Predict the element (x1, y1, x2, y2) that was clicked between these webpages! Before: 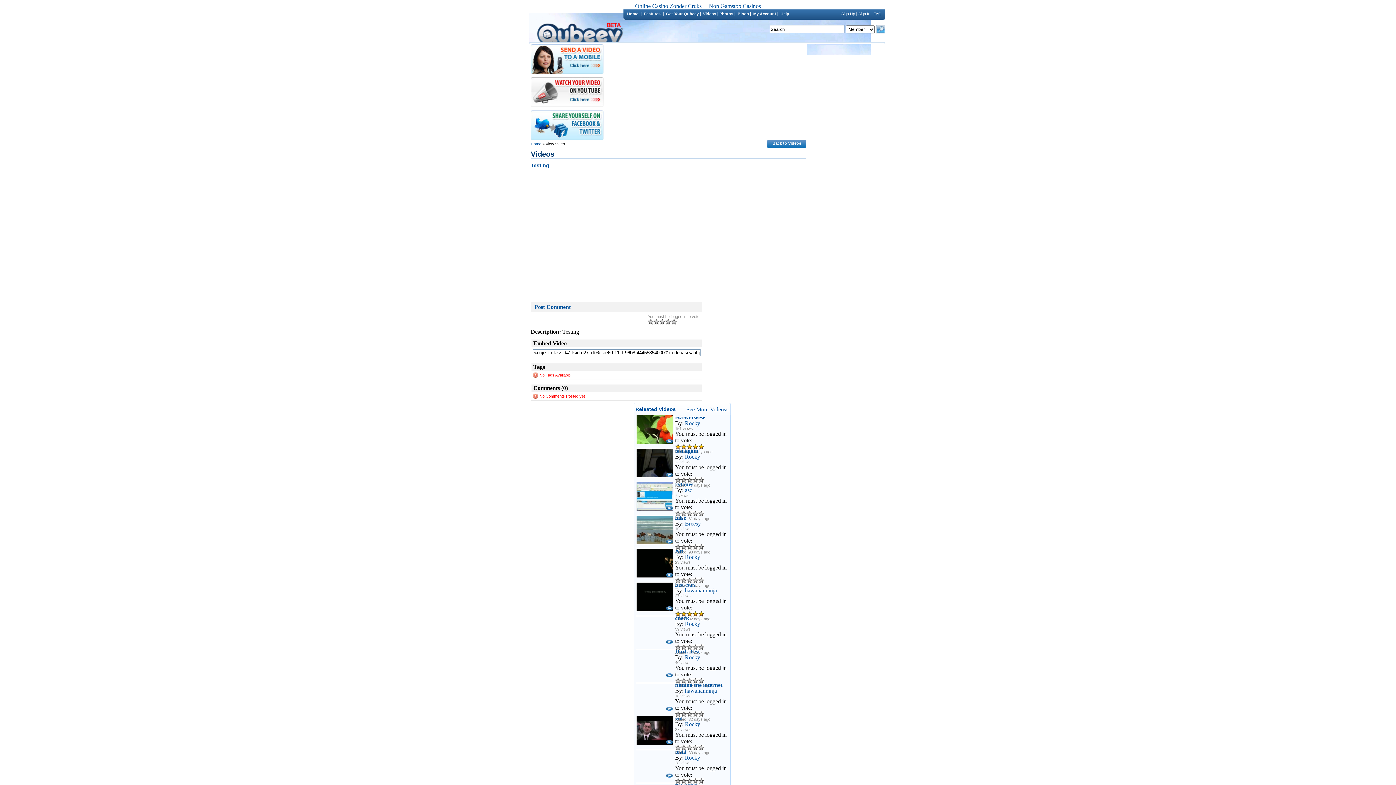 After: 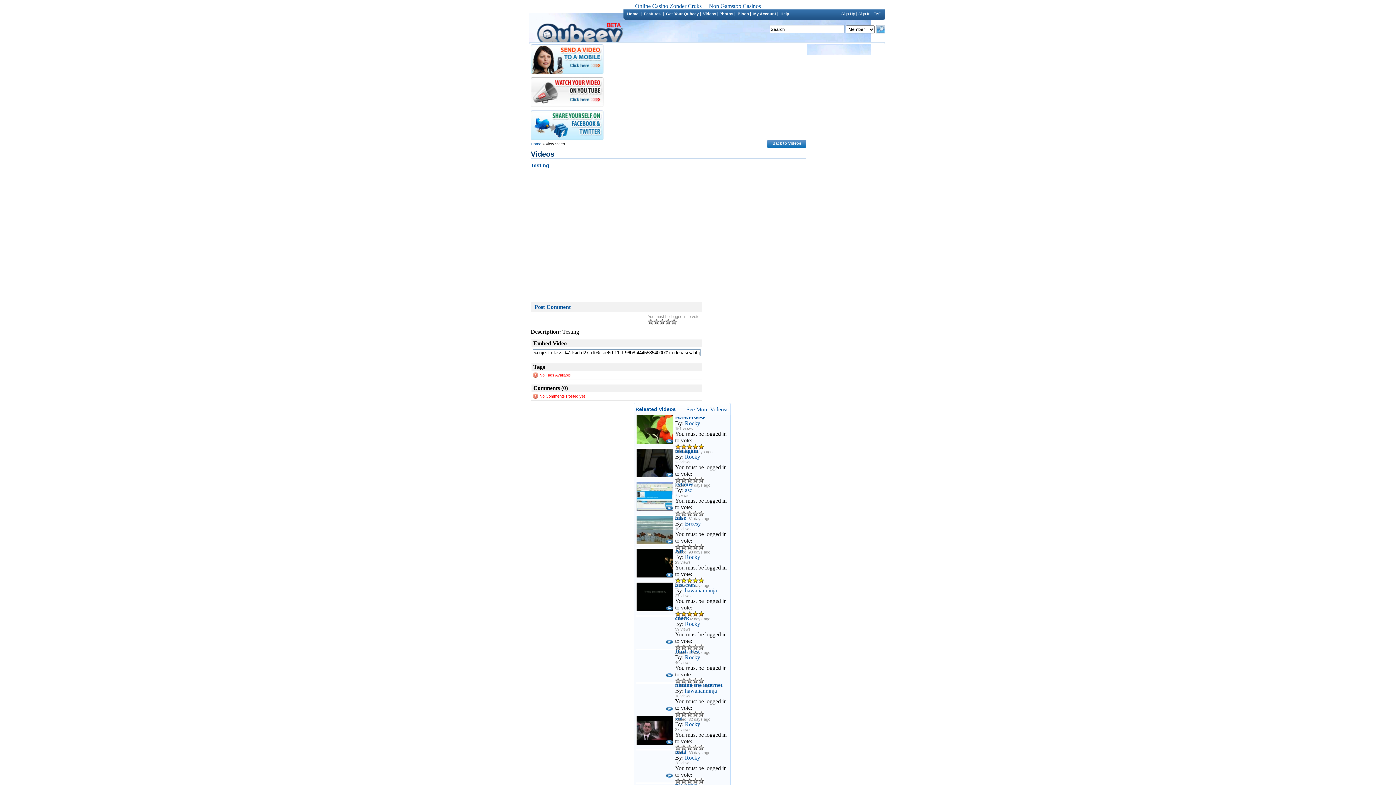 Action: bbox: (698, 577, 704, 583) label: 5